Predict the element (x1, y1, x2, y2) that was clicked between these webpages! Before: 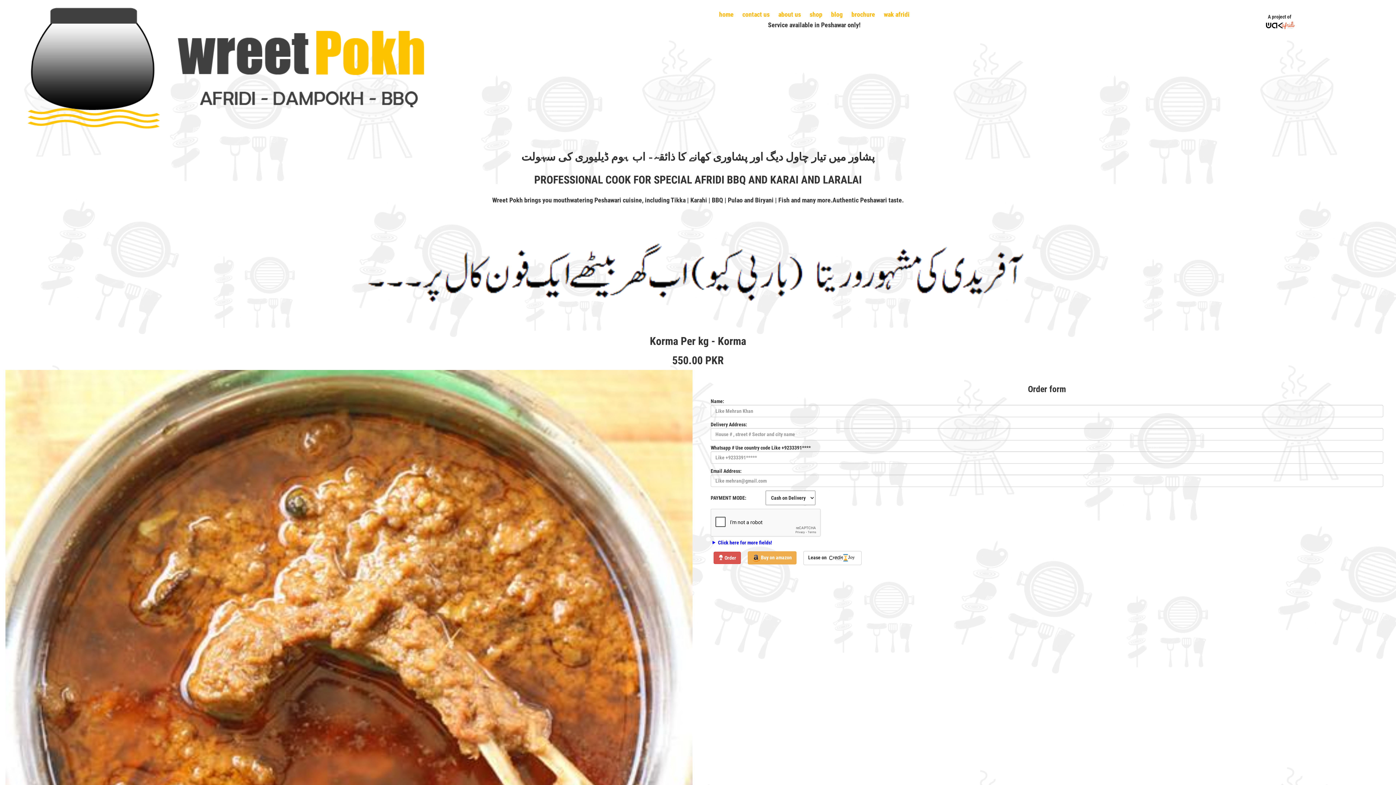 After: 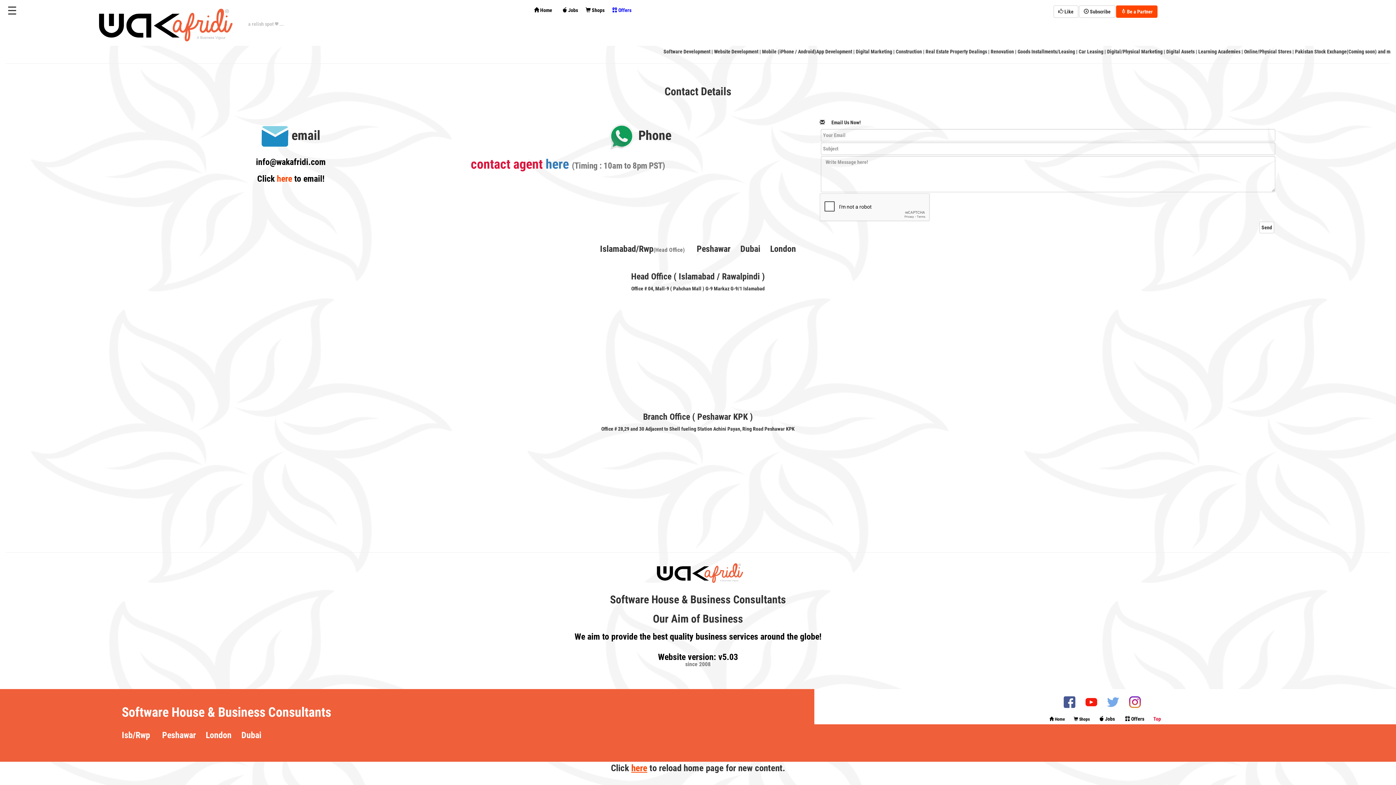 Action: label: contact us bbox: (742, 10, 769, 18)